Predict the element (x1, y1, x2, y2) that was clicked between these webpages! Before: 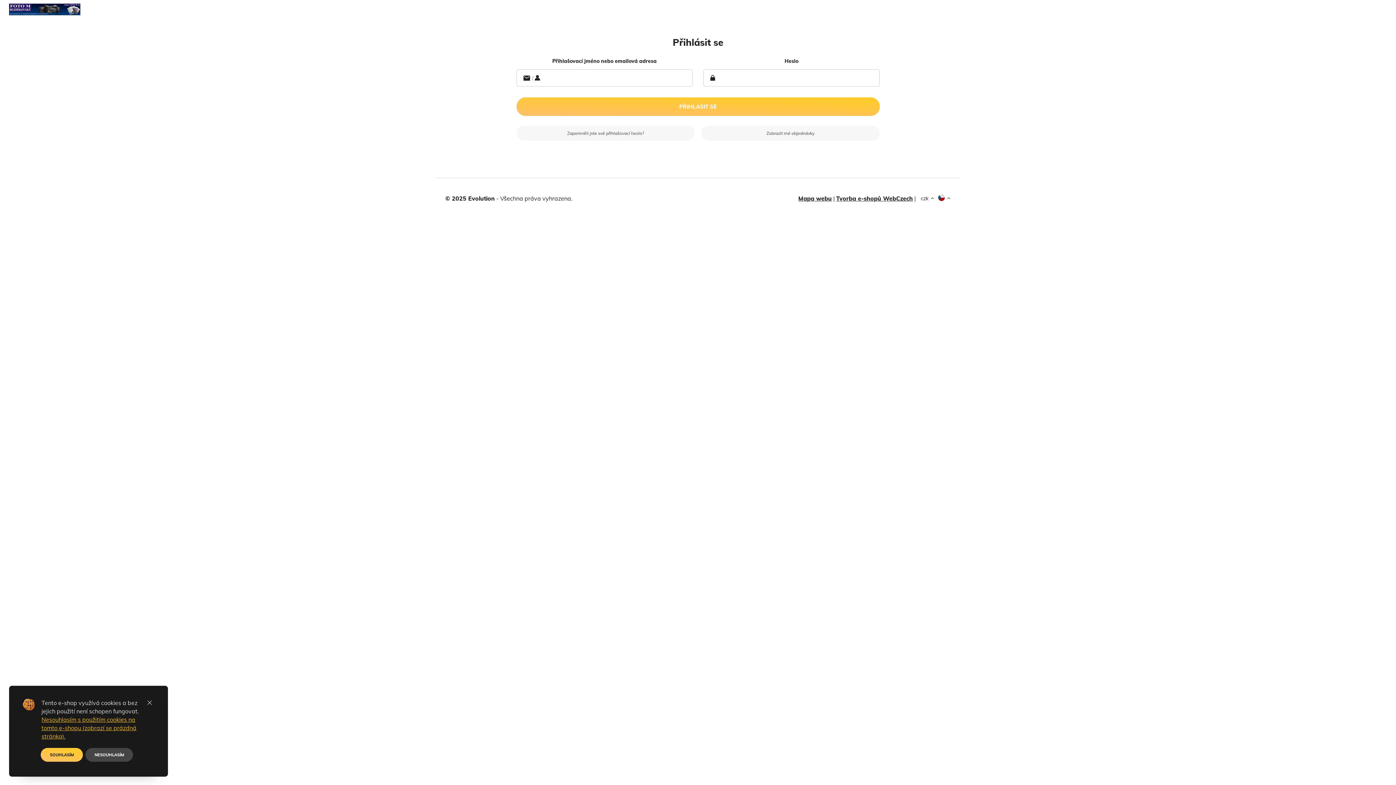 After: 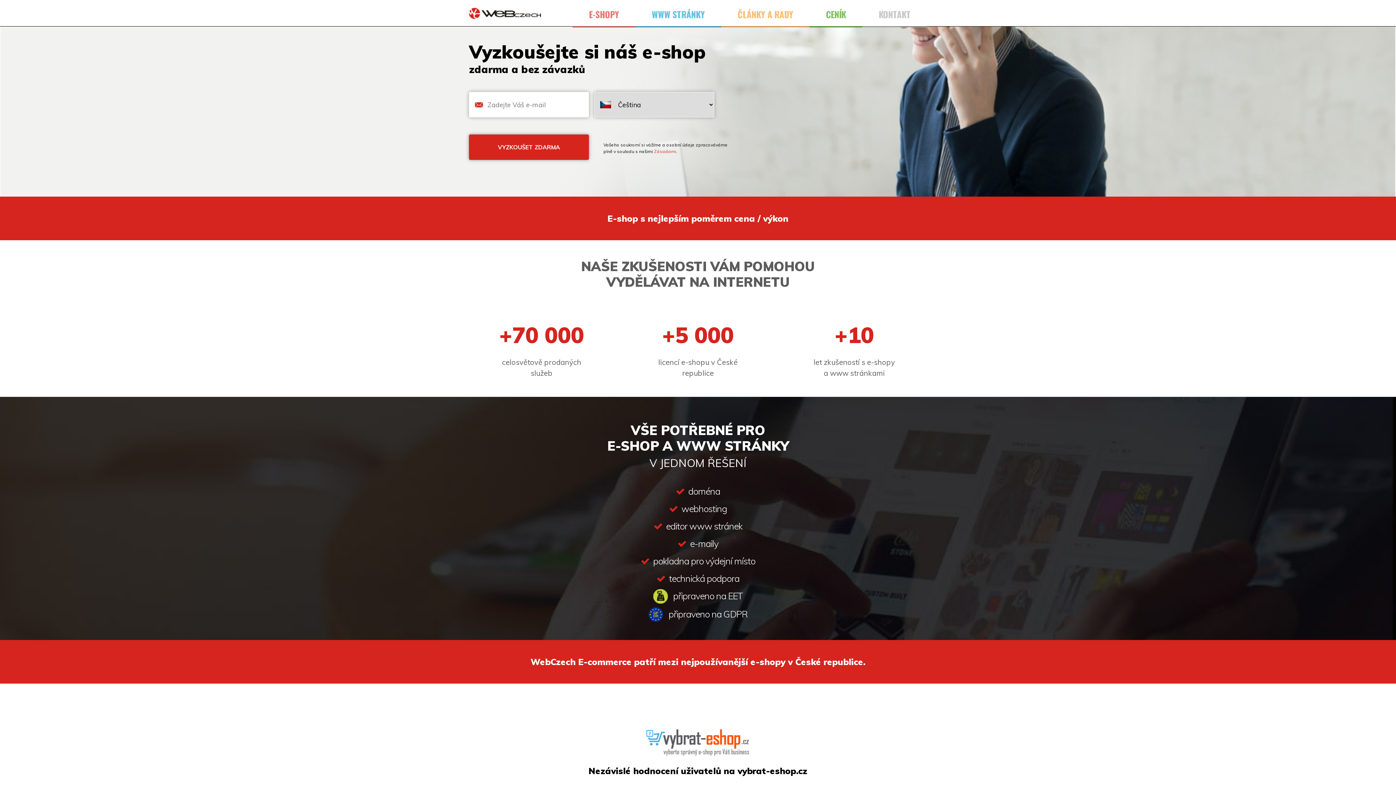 Action: bbox: (836, 194, 913, 202) label: Tvorba e-shopů WebCzech